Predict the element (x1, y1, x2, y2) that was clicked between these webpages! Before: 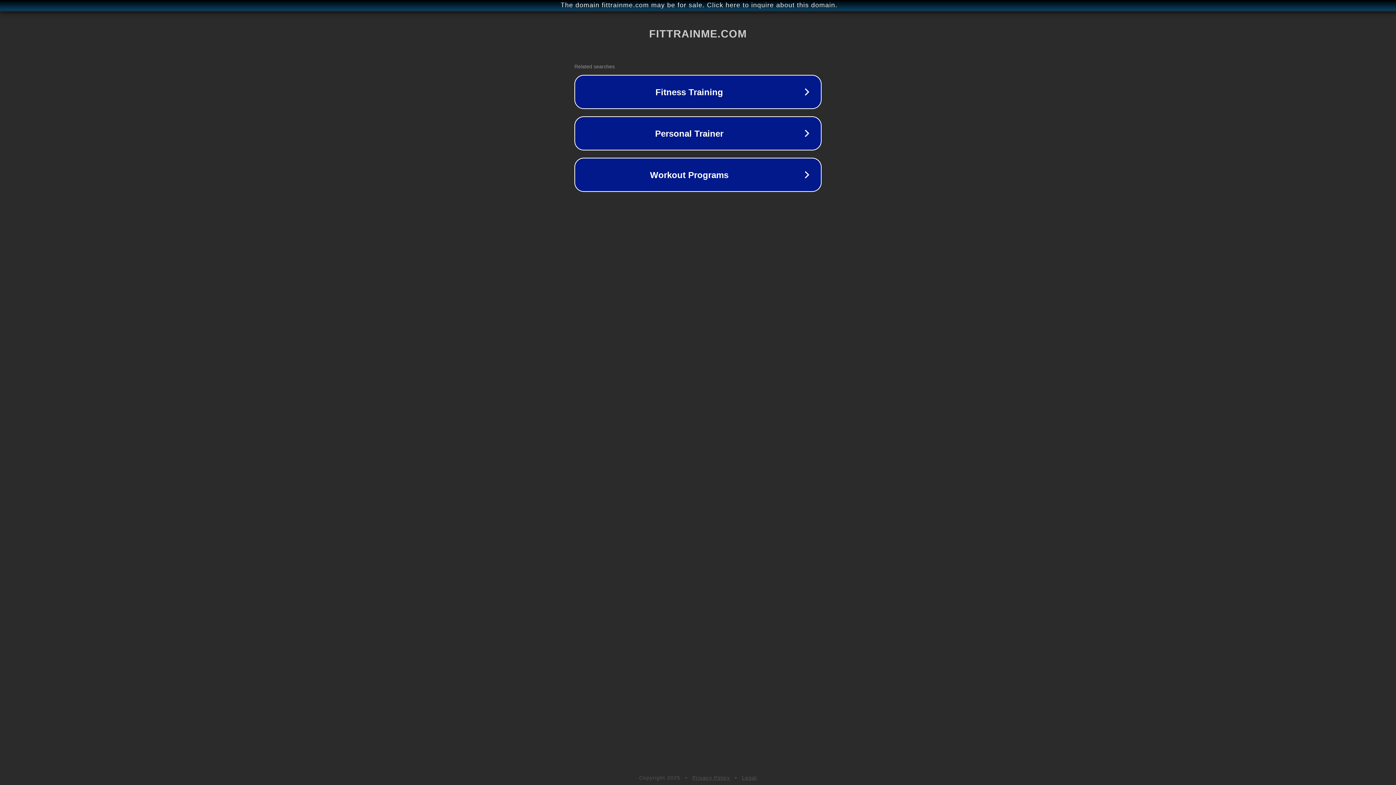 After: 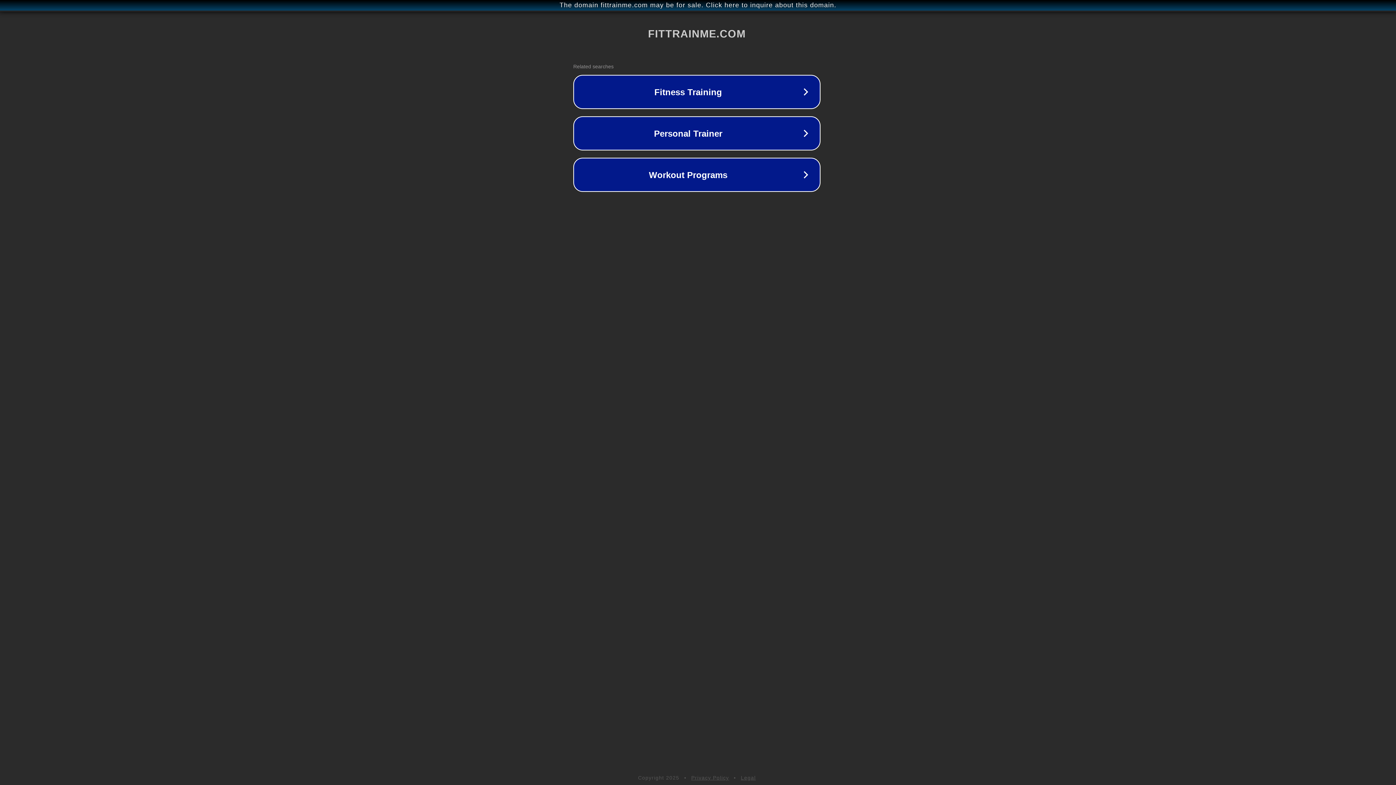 Action: label: The domain fittrainme.com may be for sale. Click here to inquire about this domain. bbox: (1, 1, 1397, 9)